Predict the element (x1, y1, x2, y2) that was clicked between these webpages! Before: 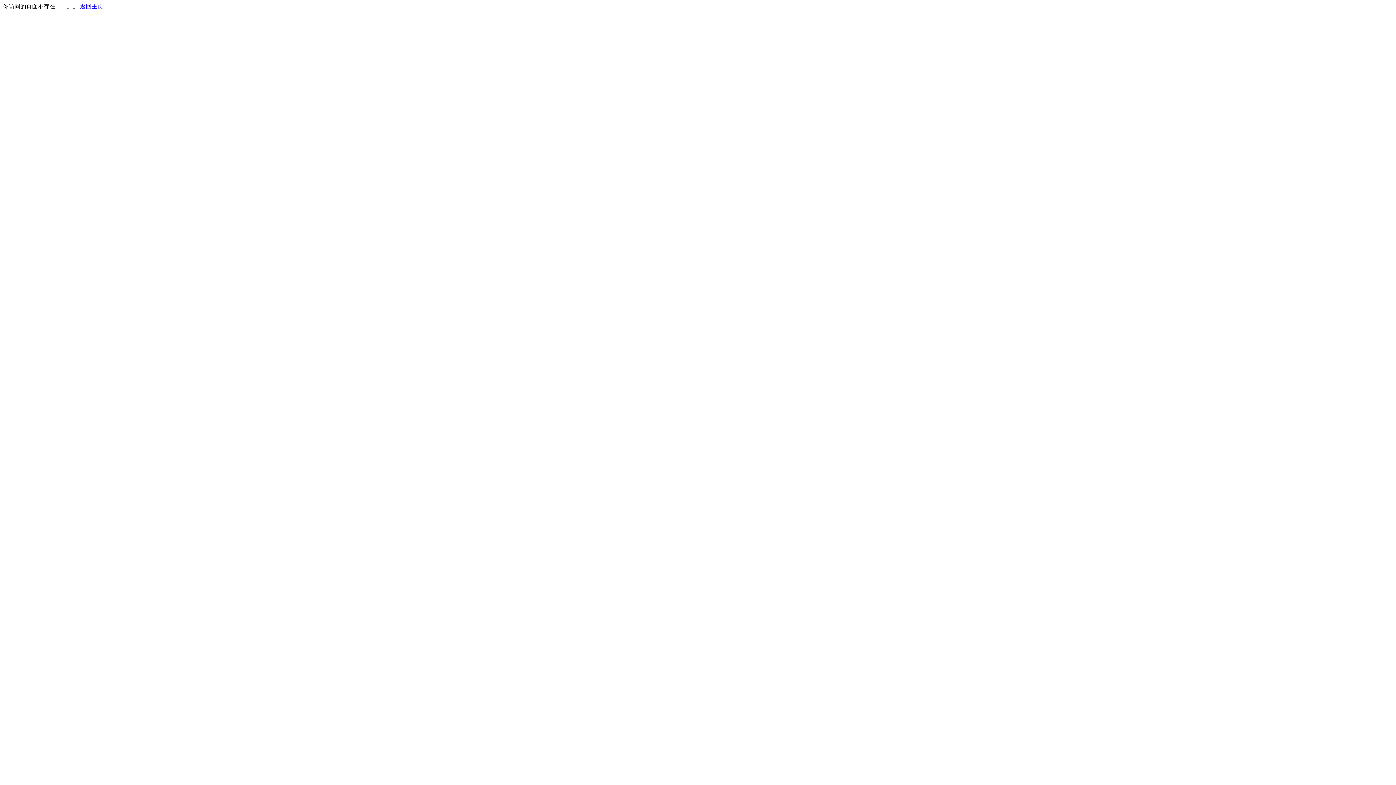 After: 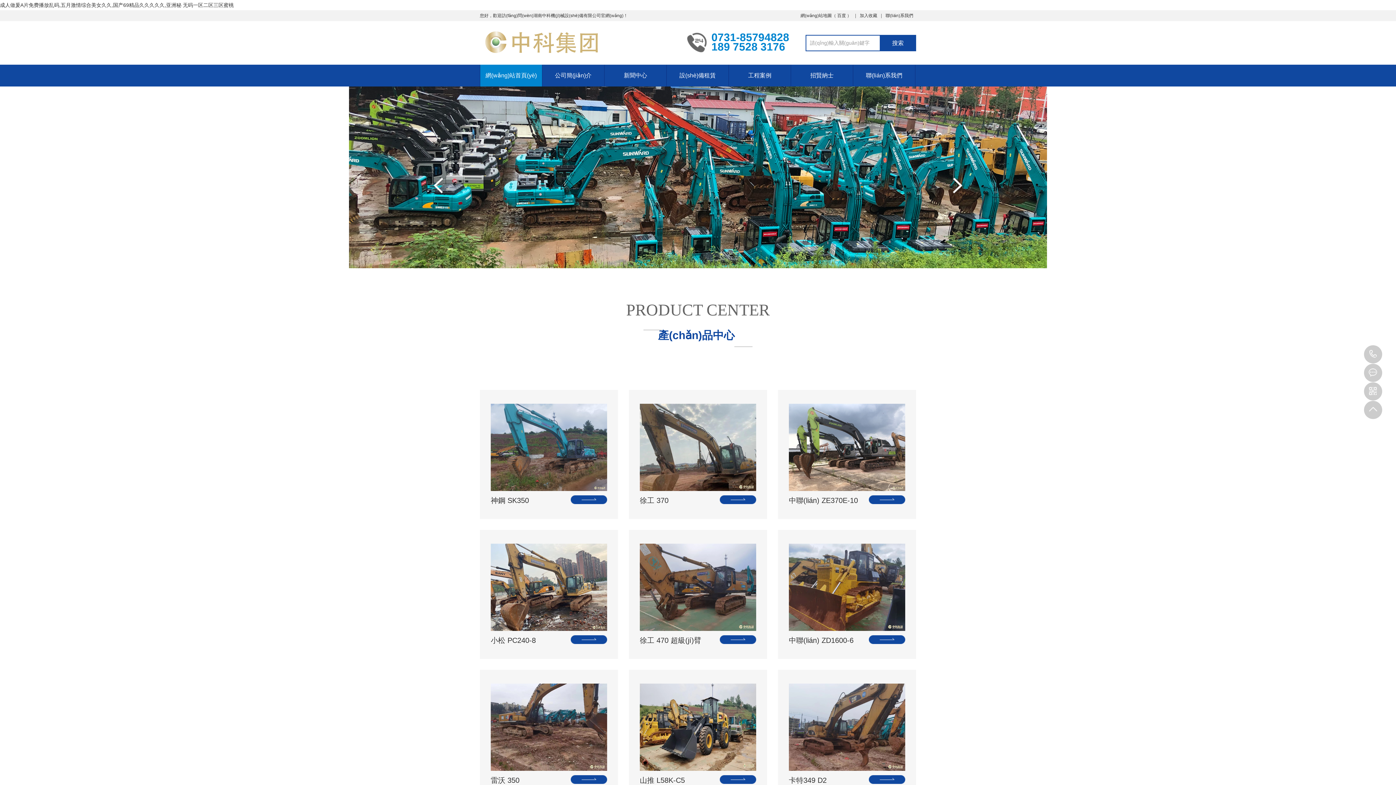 Action: label: 返回主页 bbox: (80, 3, 103, 9)